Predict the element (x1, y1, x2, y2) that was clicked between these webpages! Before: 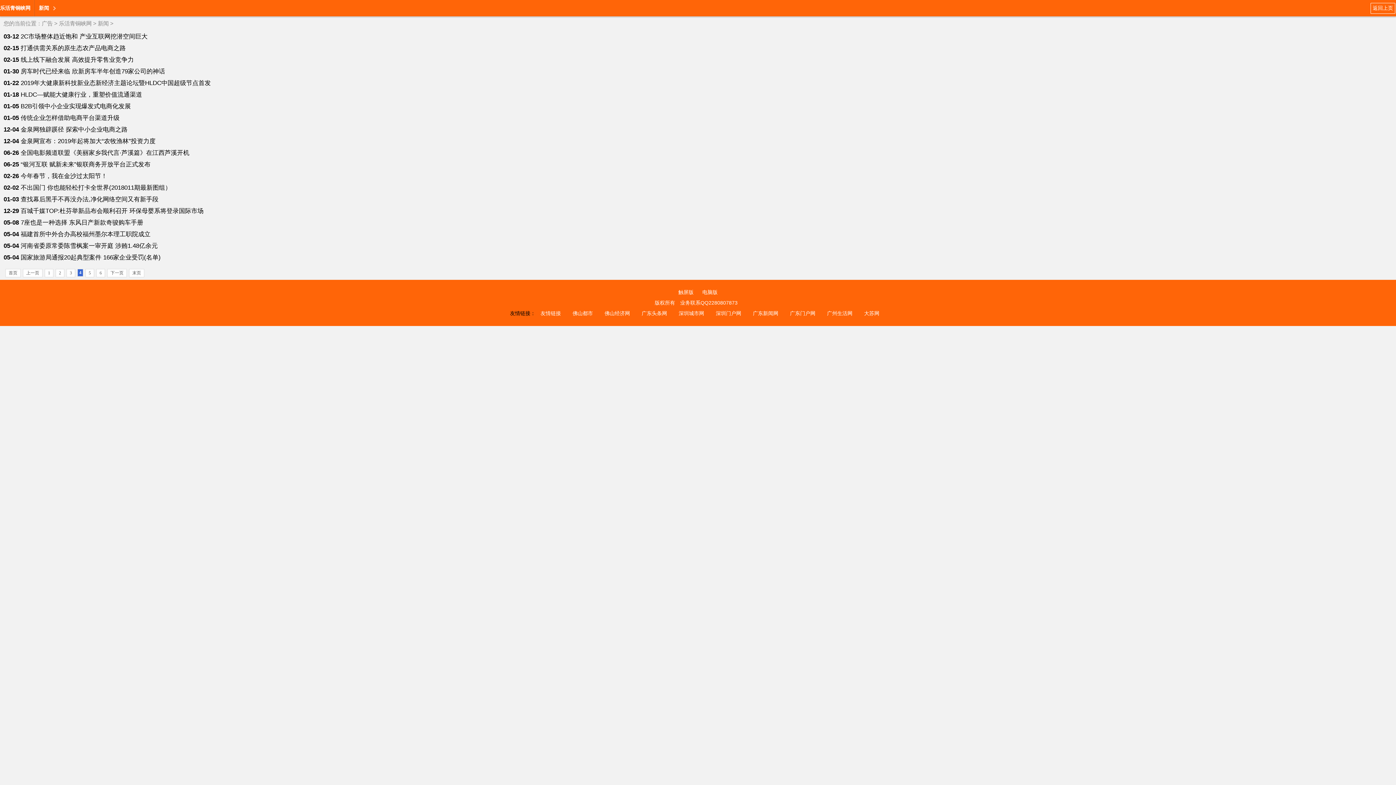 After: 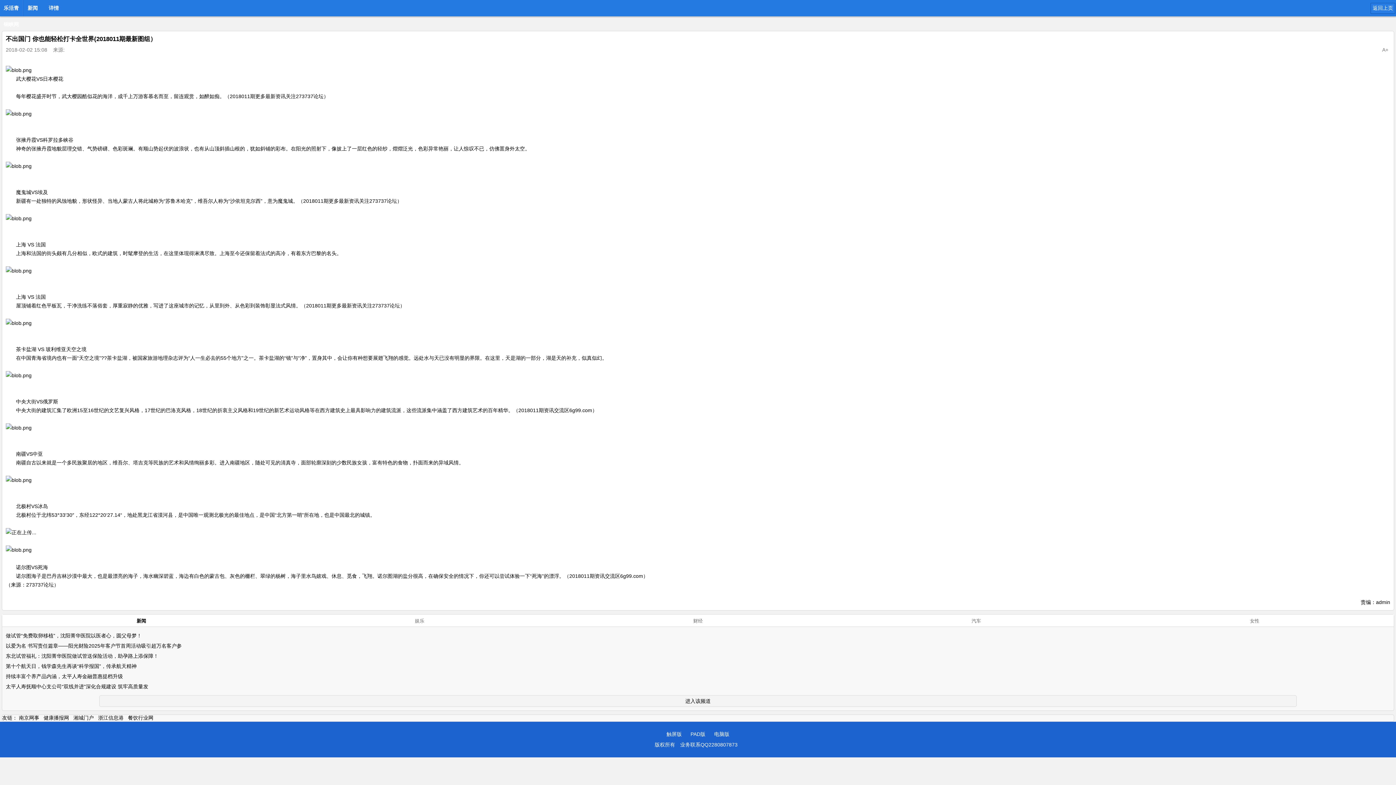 Action: bbox: (20, 184, 171, 191) label: 不出国门 你也能轻松打卡全世界(2018011期最新图组）